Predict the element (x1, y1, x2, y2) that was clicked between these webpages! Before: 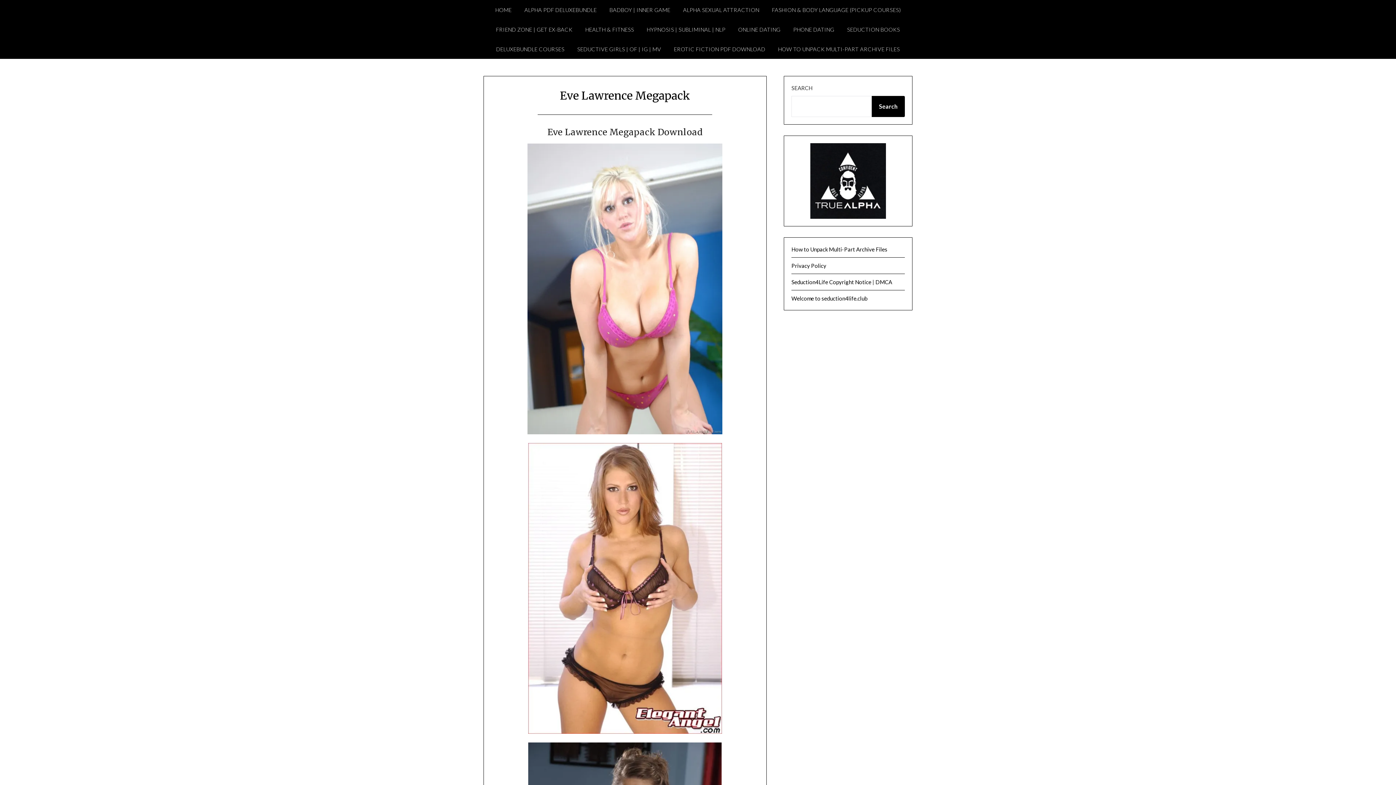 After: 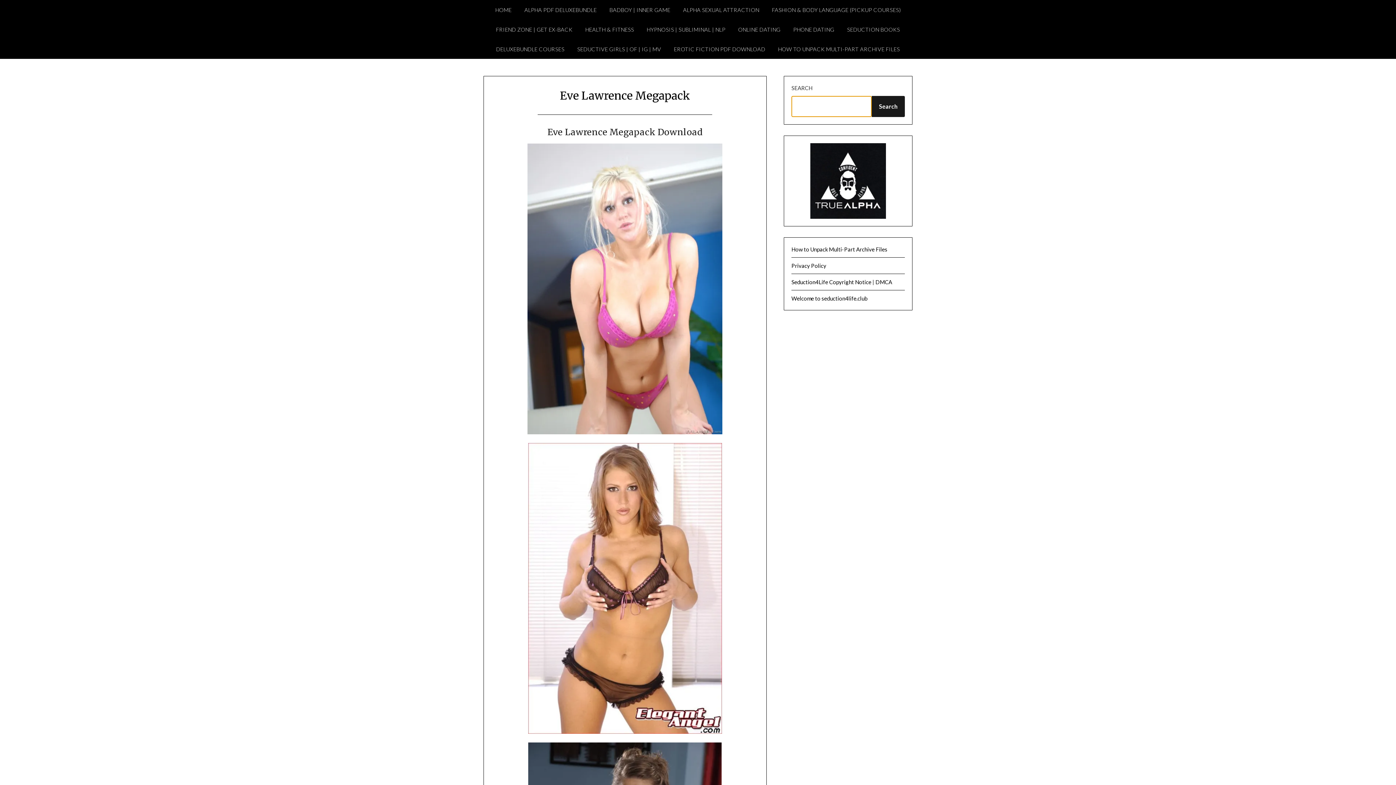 Action: bbox: (871, 96, 905, 117) label: Search